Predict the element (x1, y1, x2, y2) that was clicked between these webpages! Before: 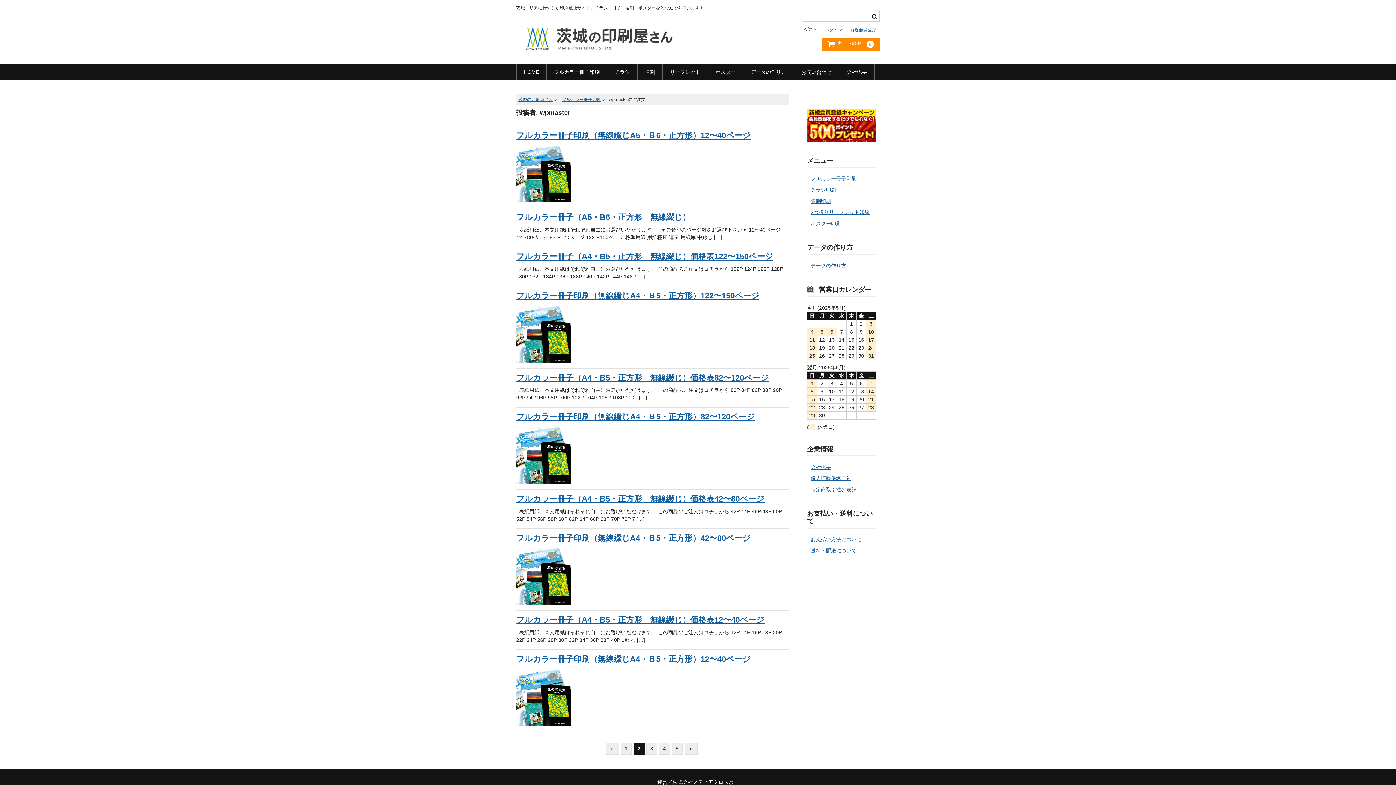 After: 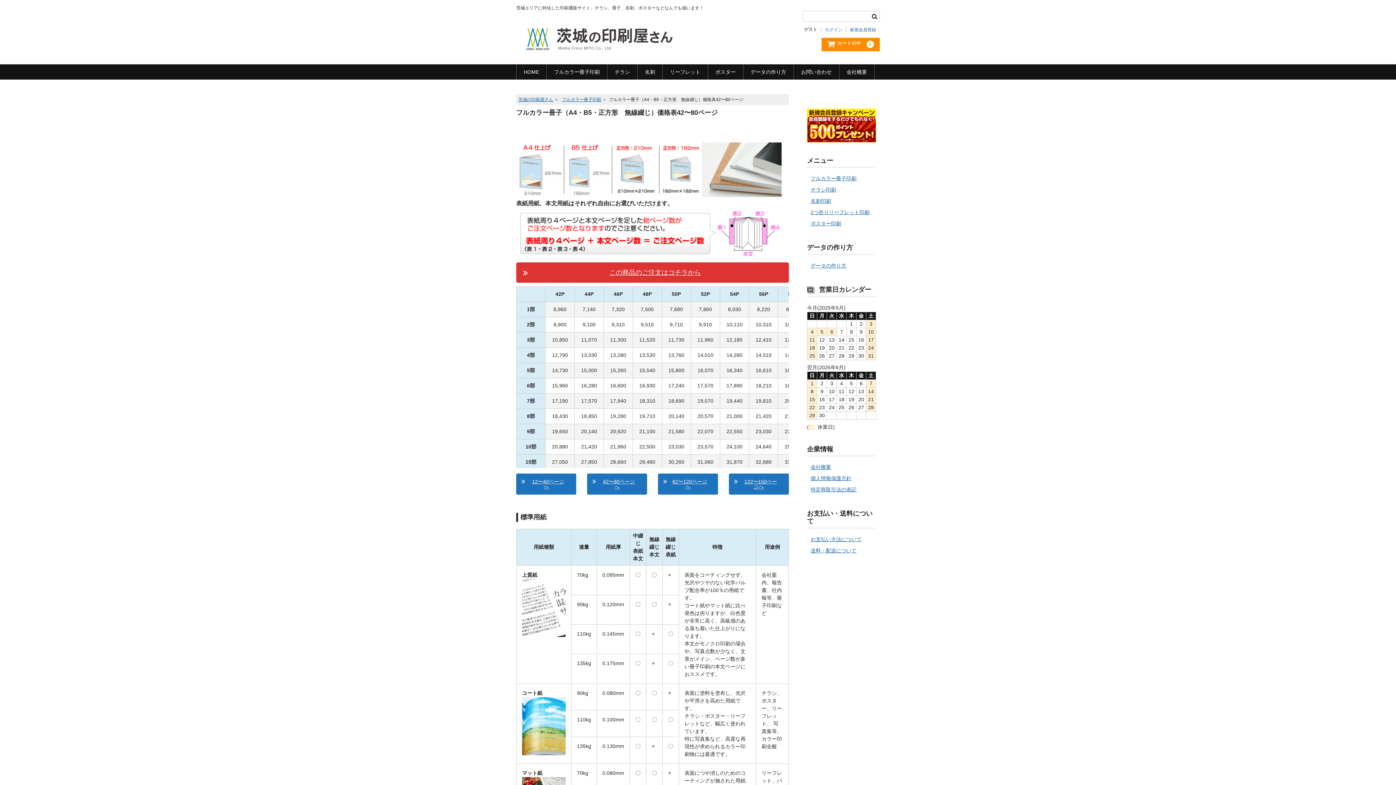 Action: bbox: (516, 494, 764, 503) label: フルカラー冊子（A4・B5・正方形　無線綴じ）価格表42〜80ページ